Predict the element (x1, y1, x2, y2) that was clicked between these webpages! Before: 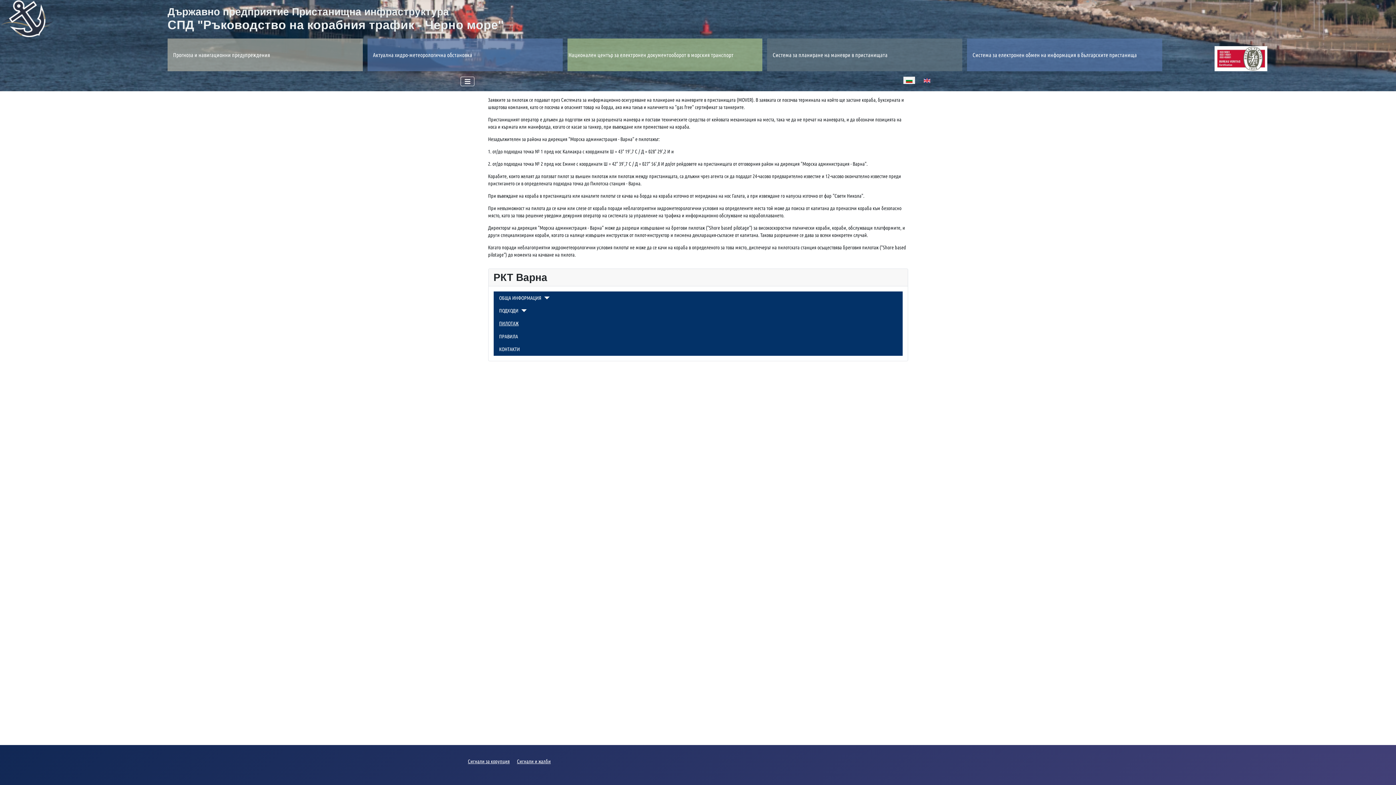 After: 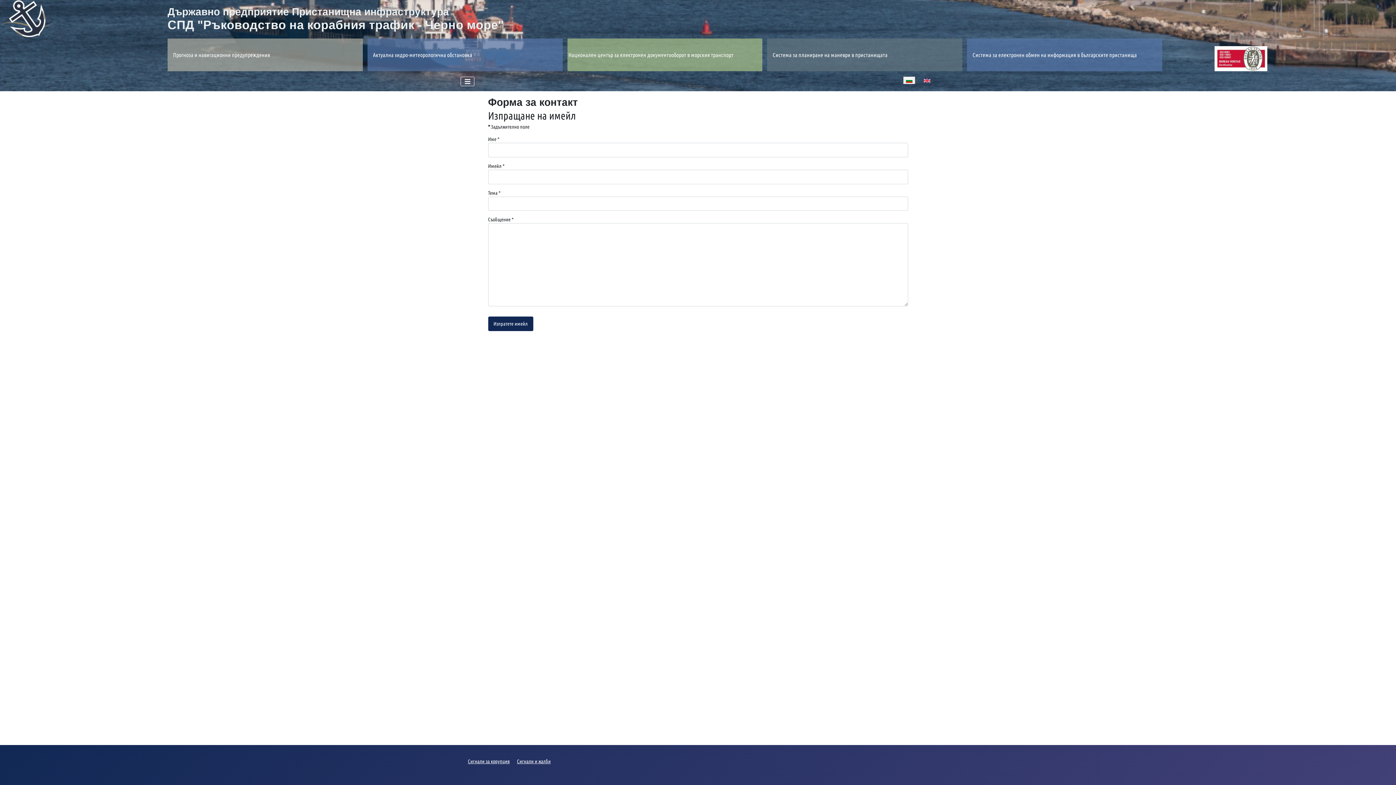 Action: bbox: (517, 758, 550, 764) label: Сигнали и жалби